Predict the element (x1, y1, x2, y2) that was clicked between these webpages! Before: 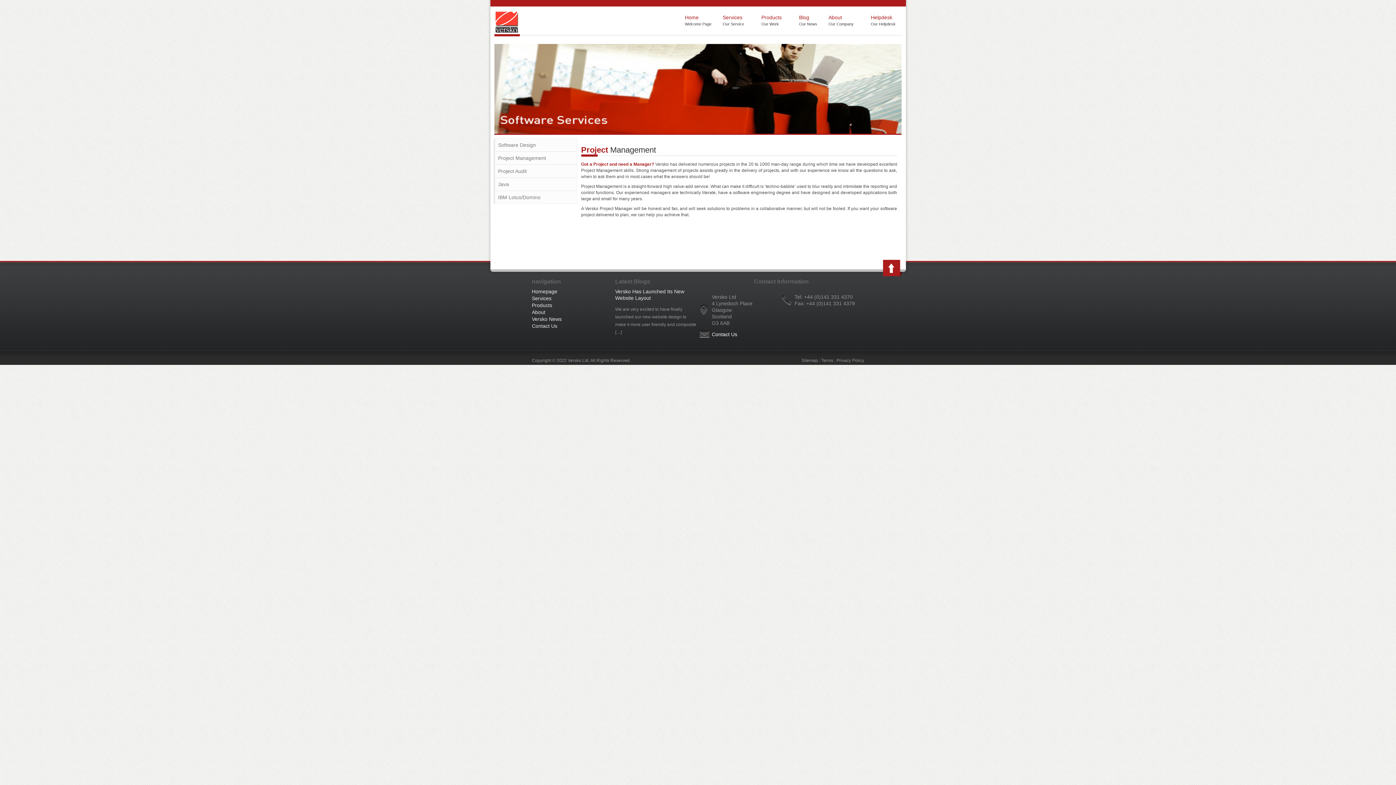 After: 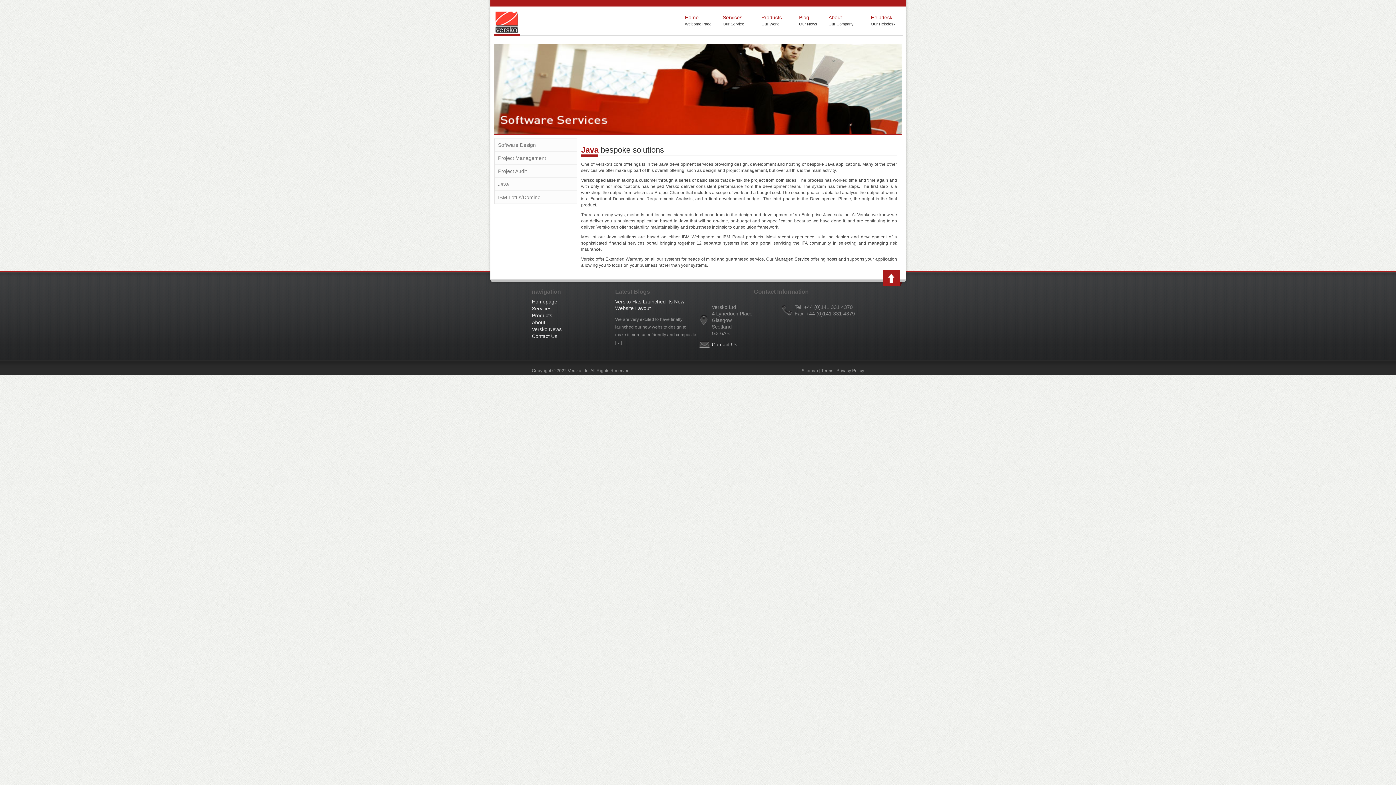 Action: bbox: (494, 177, 577, 190) label: Java